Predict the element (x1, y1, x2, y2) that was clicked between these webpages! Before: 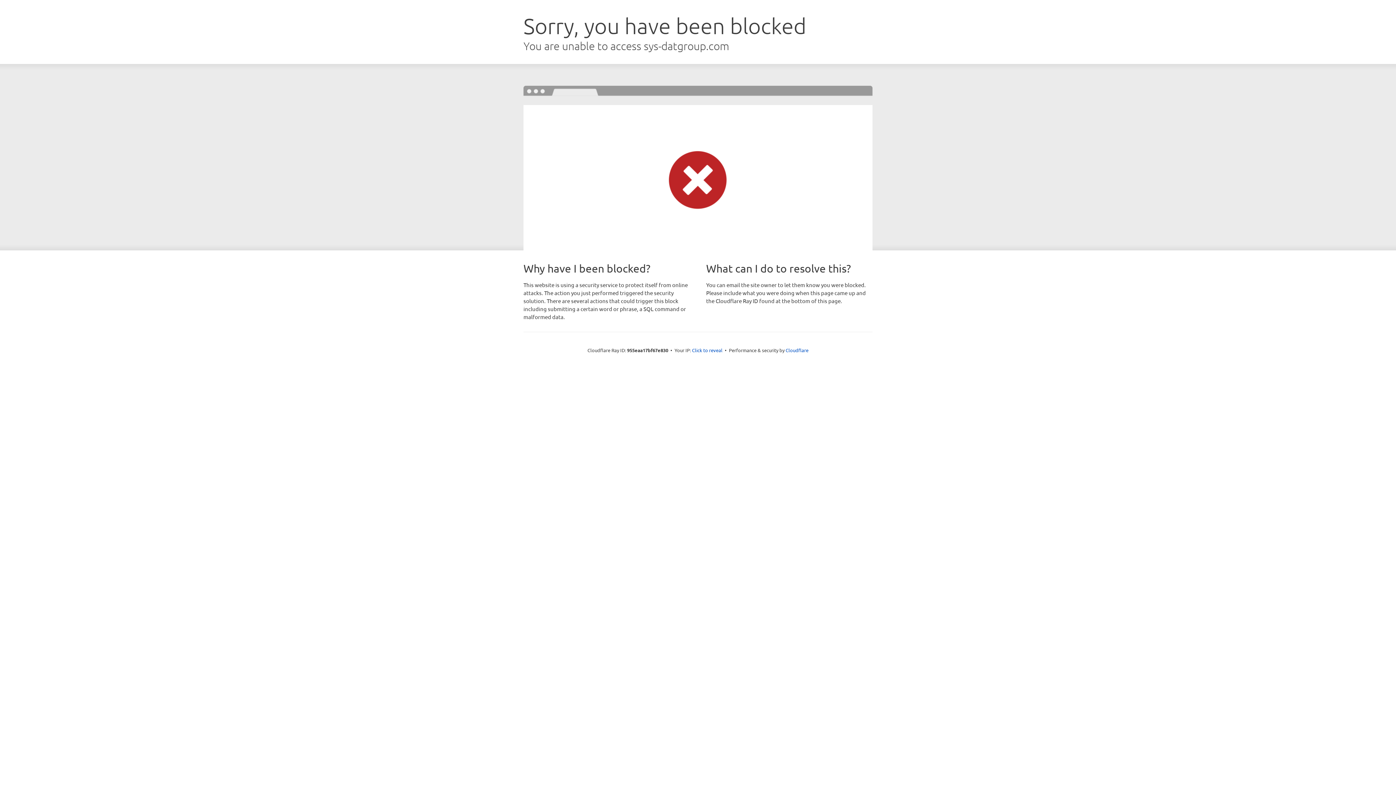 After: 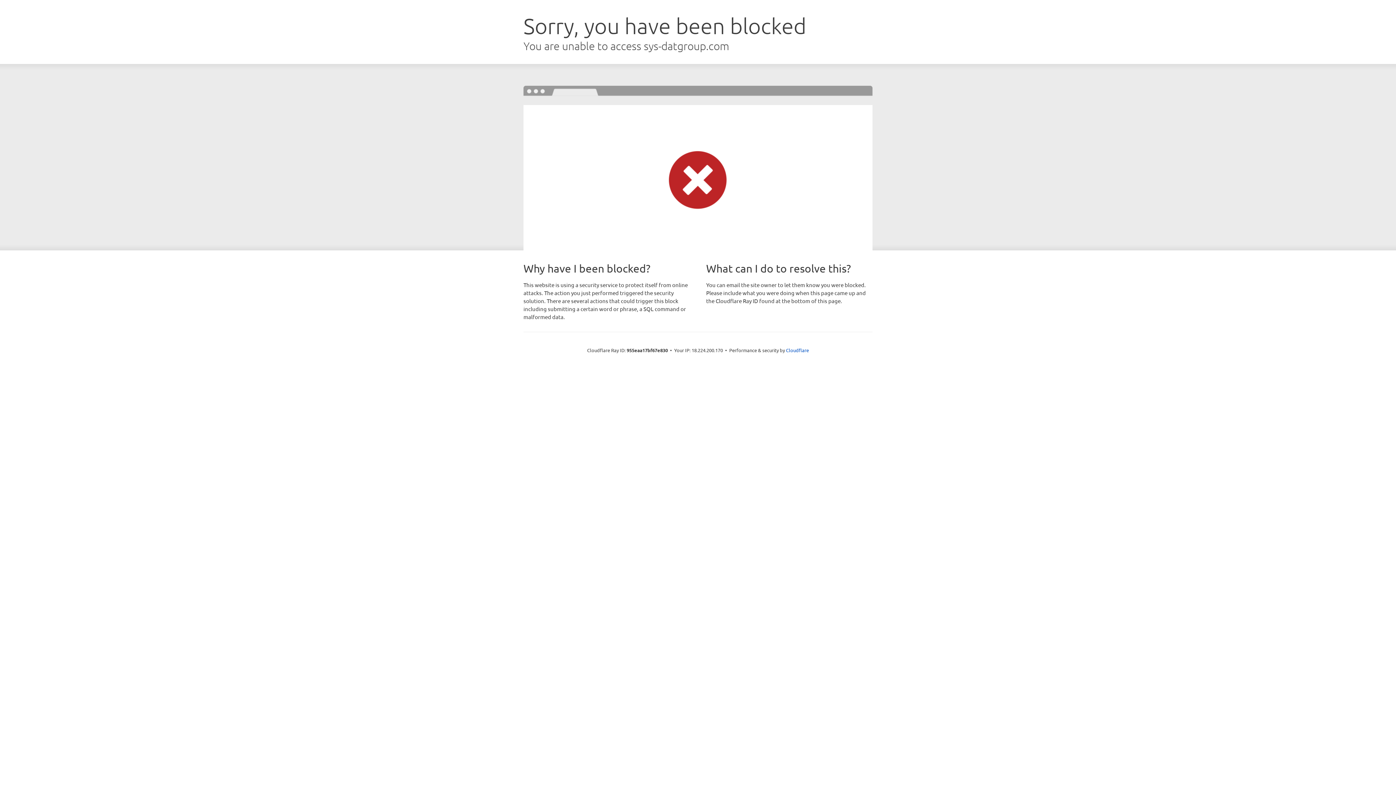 Action: label: Click to reveal bbox: (692, 346, 722, 353)